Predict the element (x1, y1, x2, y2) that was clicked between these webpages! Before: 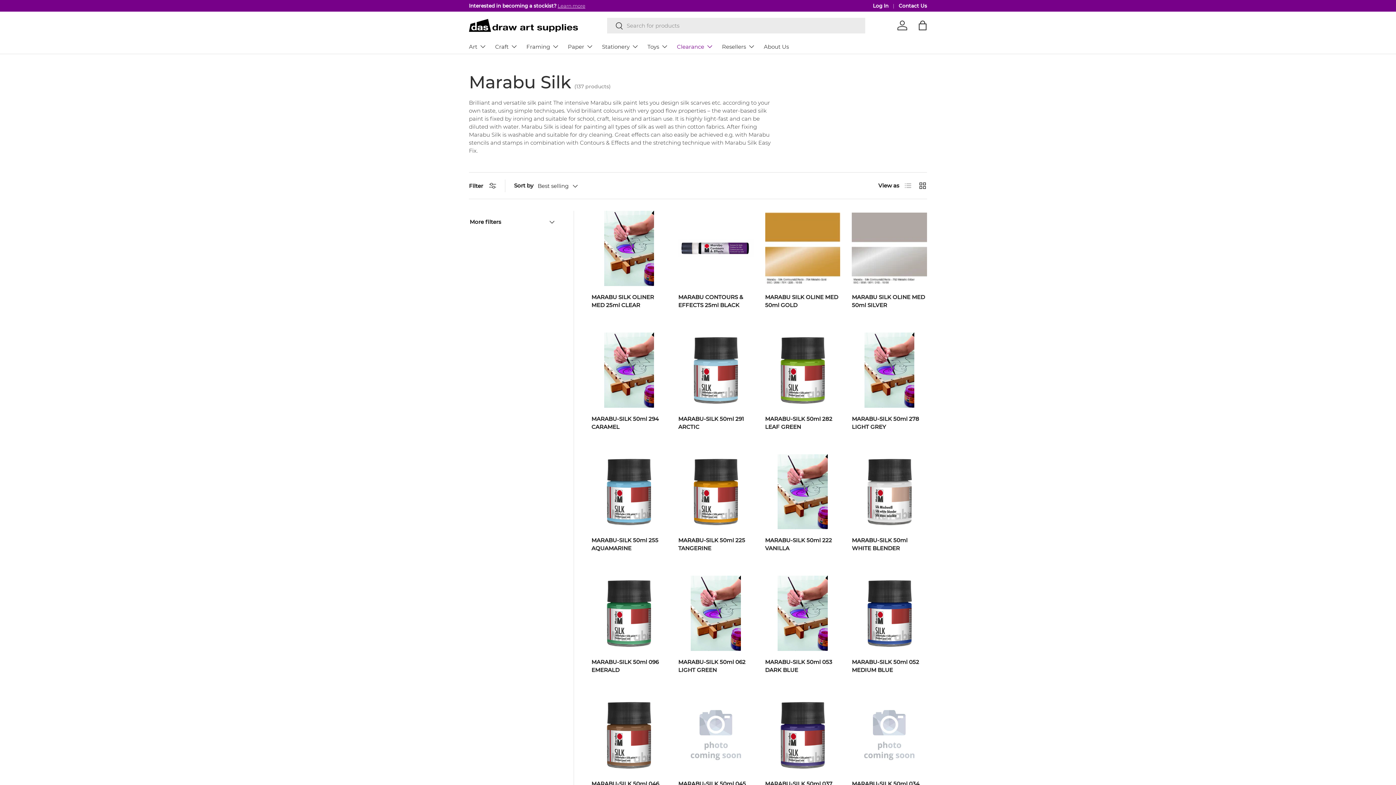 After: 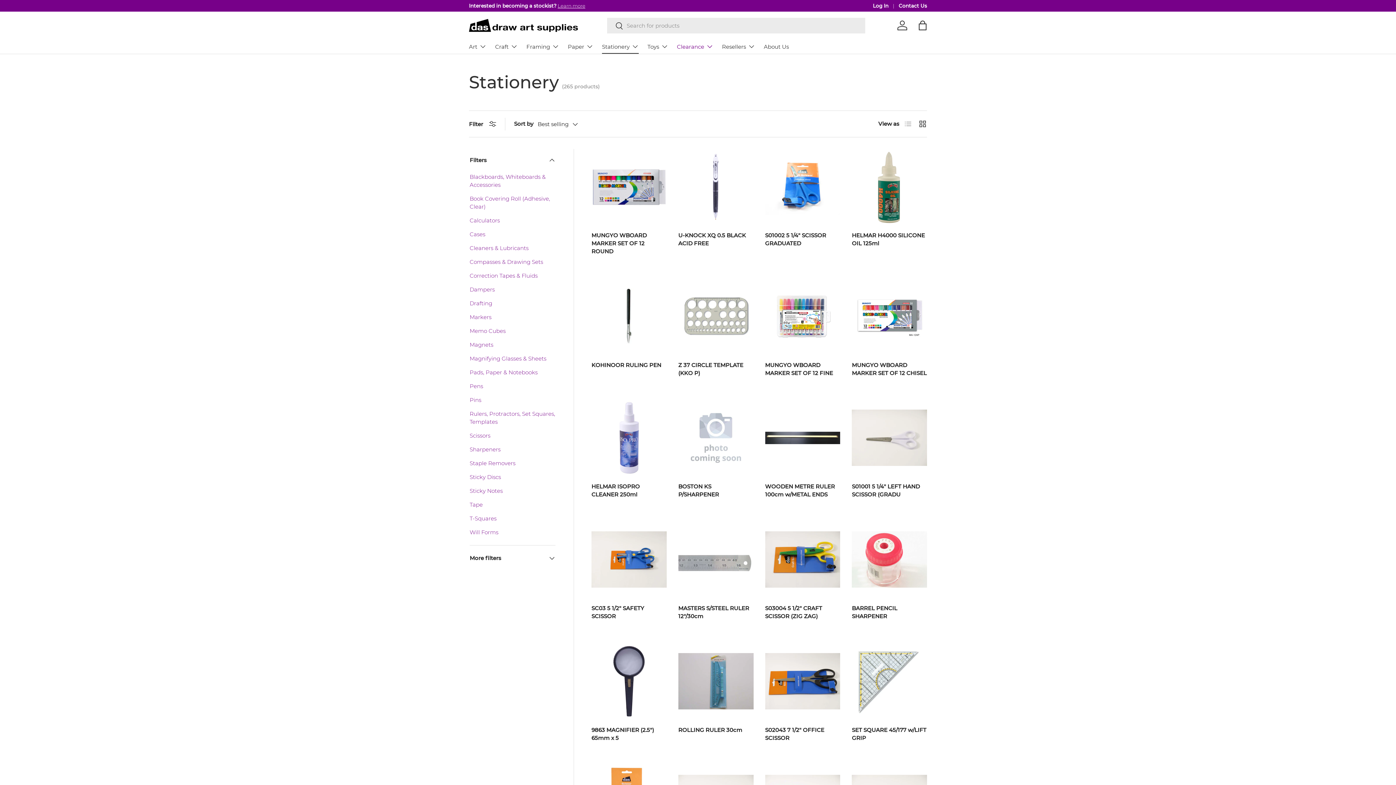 Action: label: Stationery bbox: (602, 39, 638, 53)